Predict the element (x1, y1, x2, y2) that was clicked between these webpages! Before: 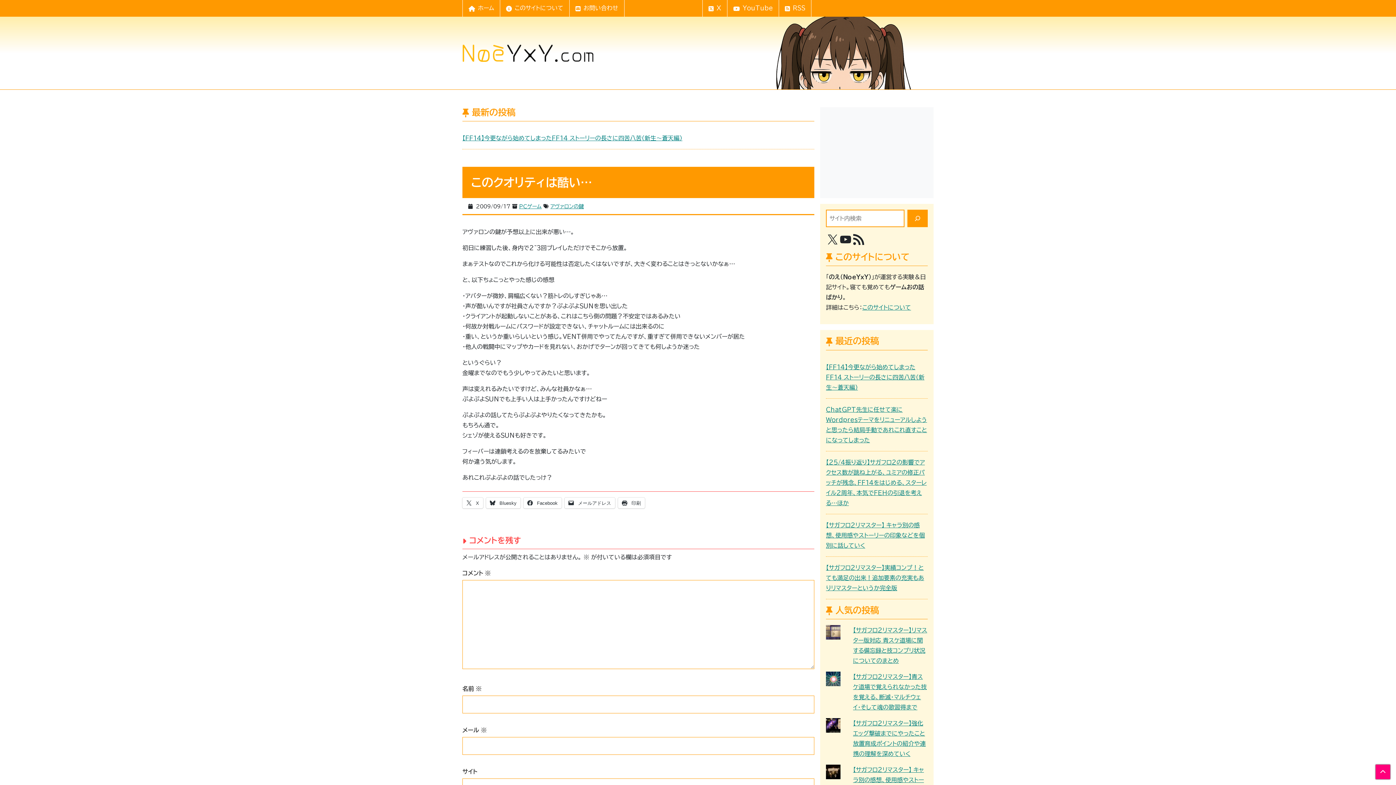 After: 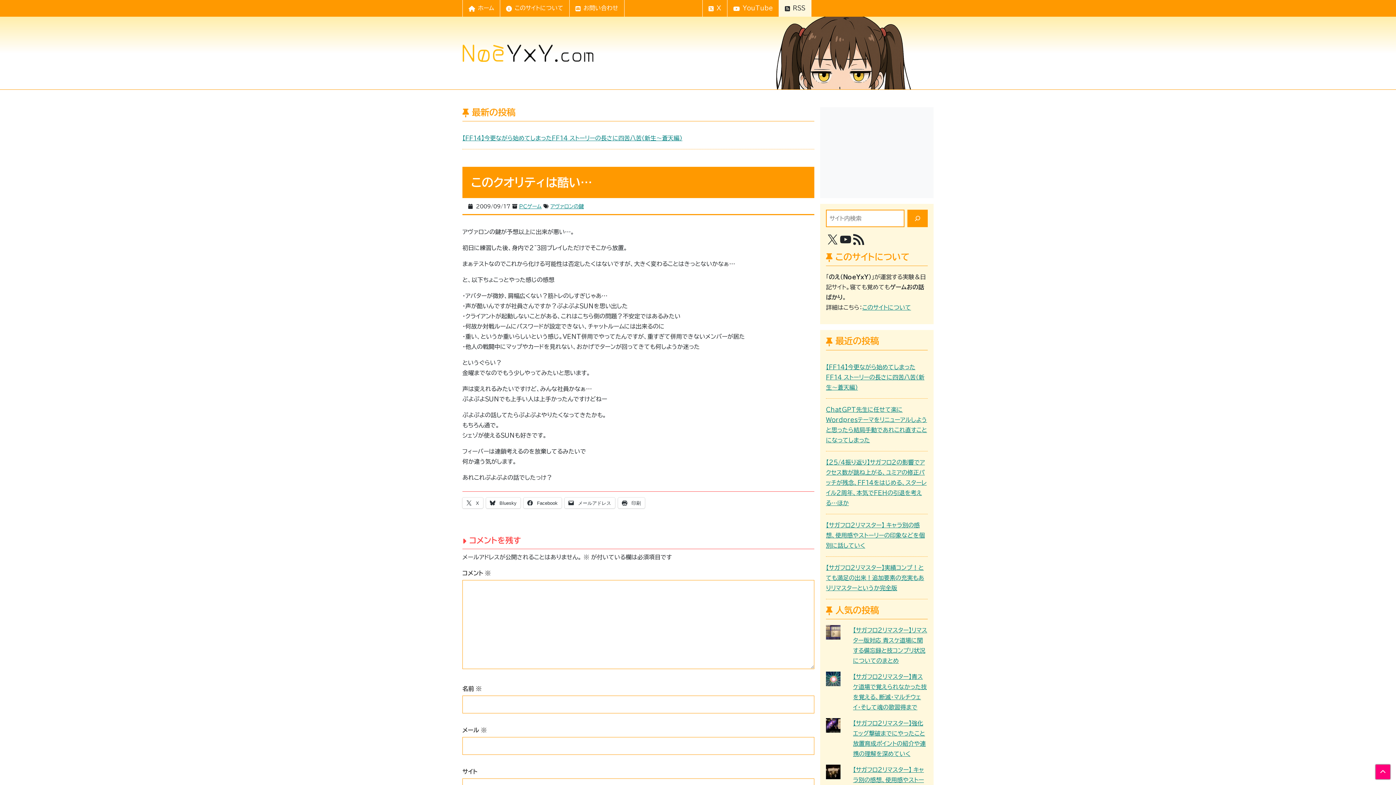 Action: label: RSS bbox: (778, 0, 811, 16)